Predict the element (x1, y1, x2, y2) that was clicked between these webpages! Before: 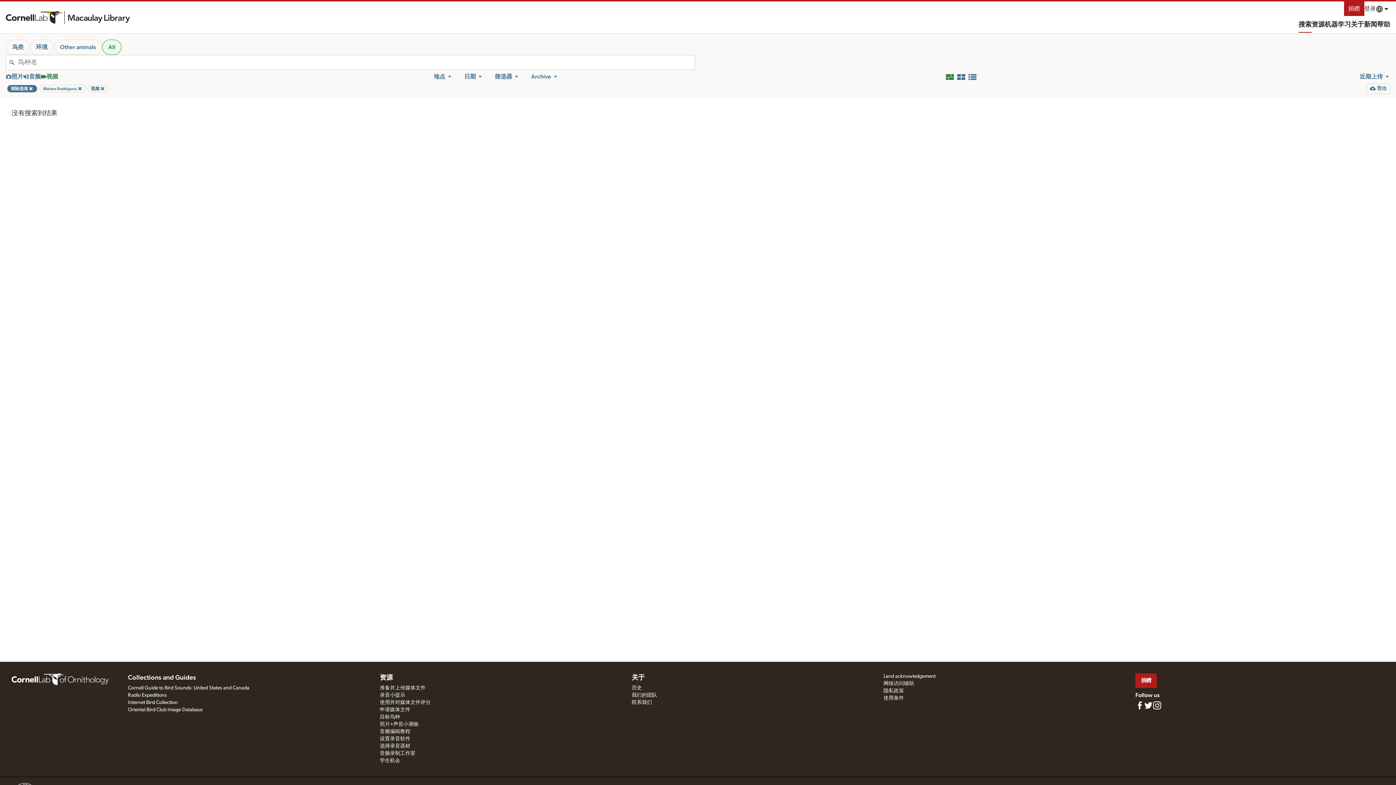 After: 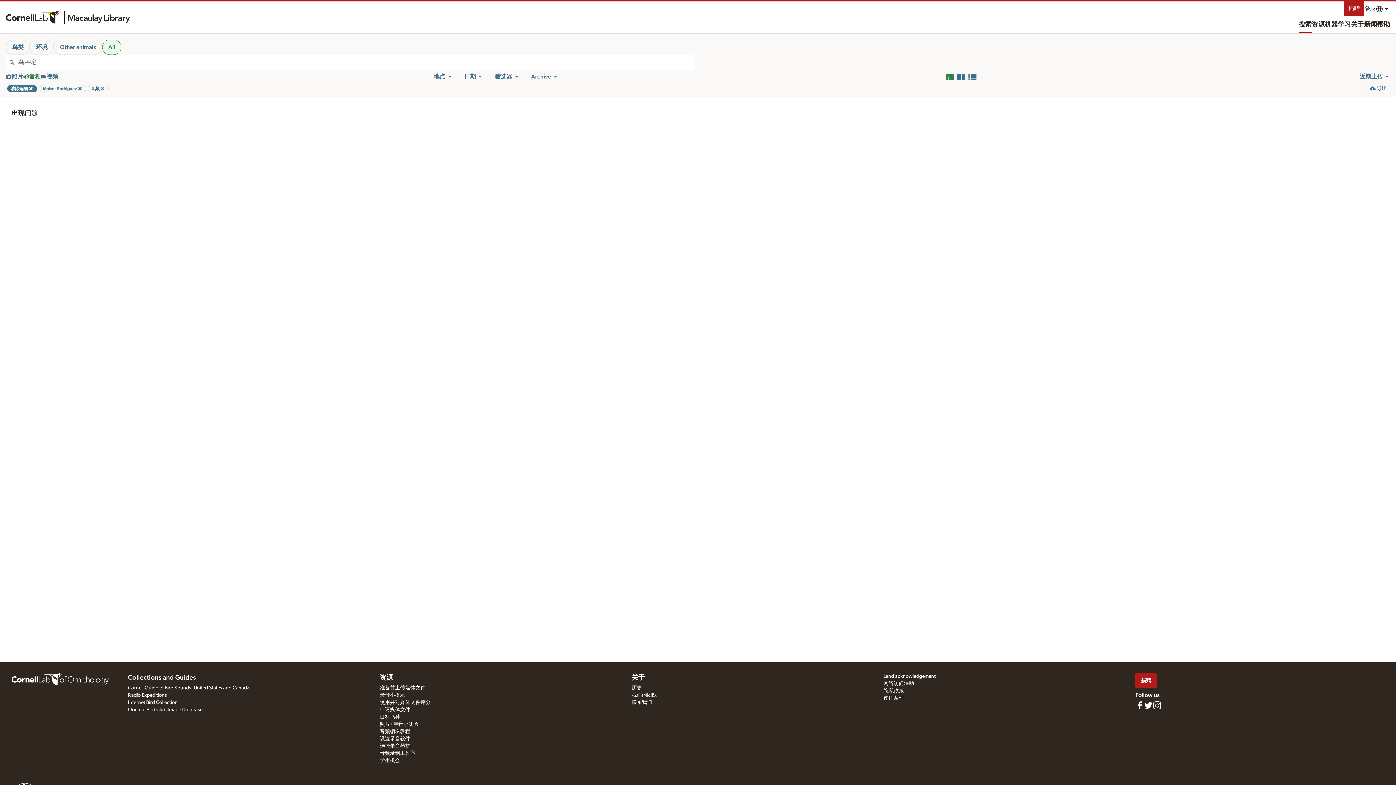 Action: label: 通过音频筛选
音频 bbox: (23, 72, 40, 81)